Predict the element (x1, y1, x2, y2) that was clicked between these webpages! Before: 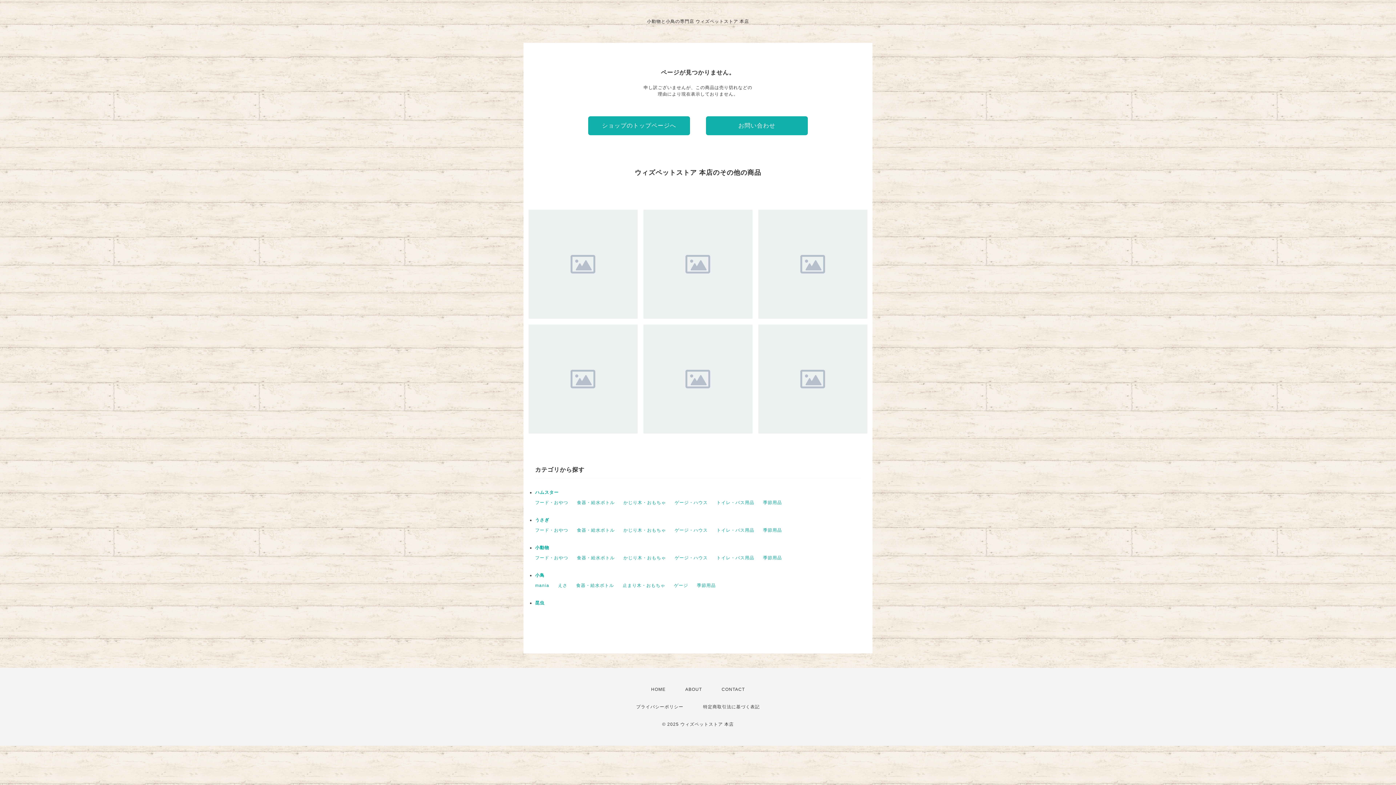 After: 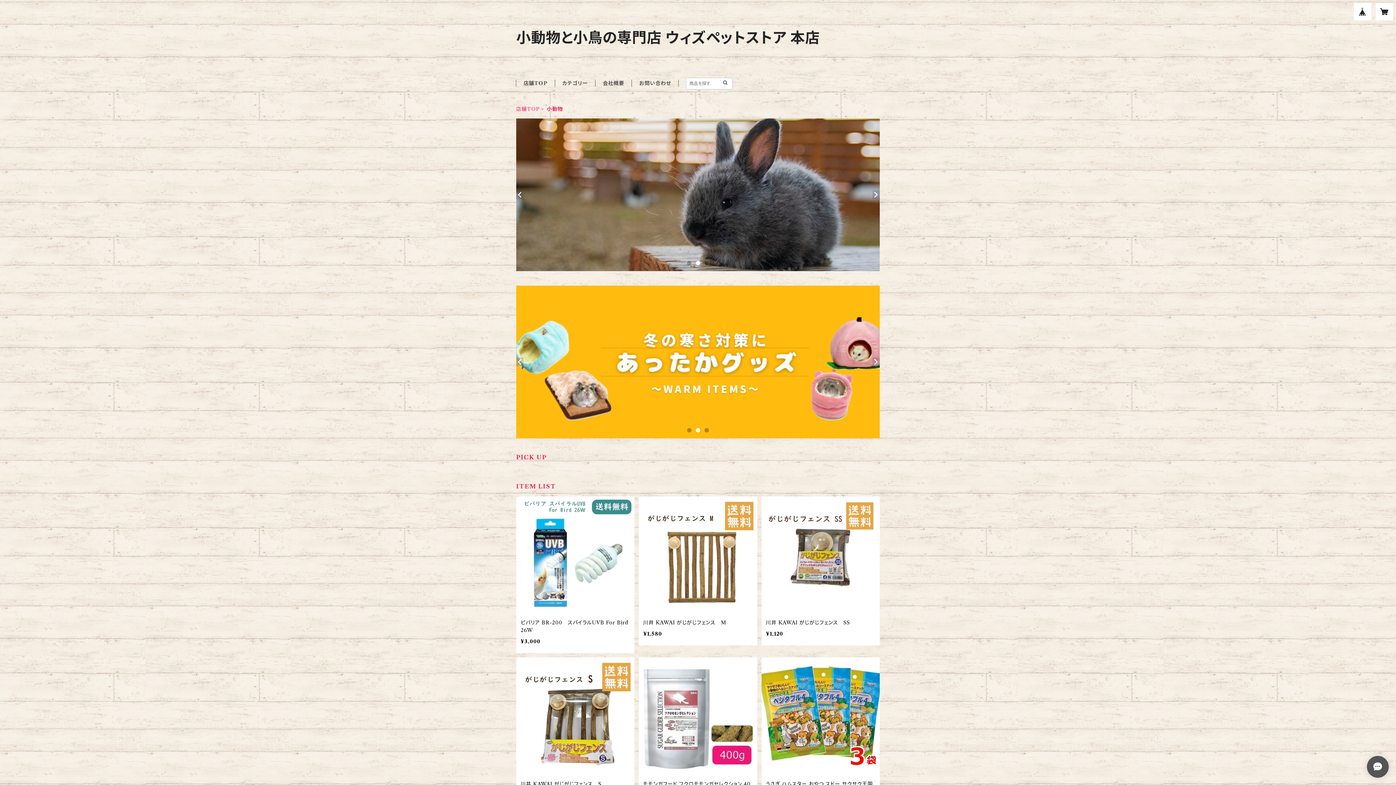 Action: bbox: (535, 545, 549, 550) label: 小動物